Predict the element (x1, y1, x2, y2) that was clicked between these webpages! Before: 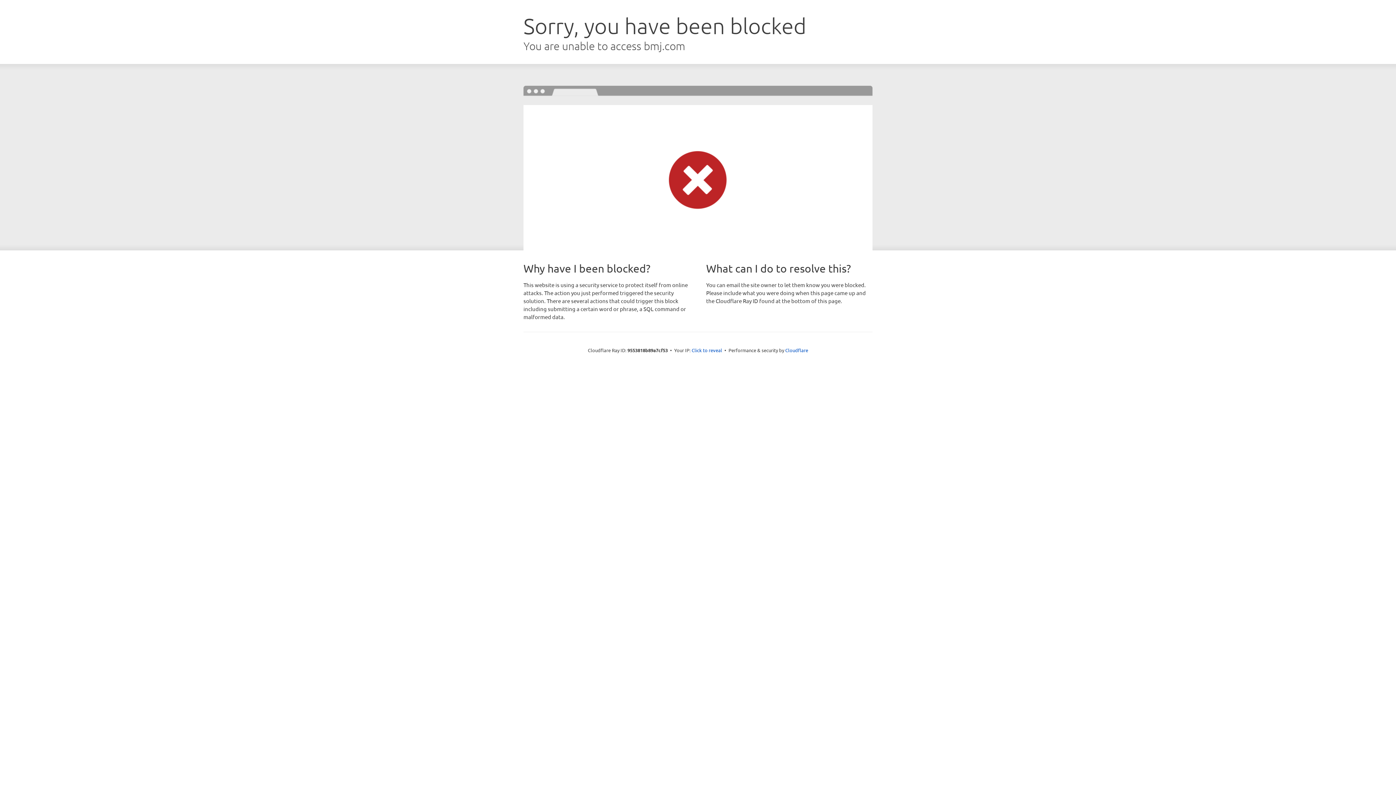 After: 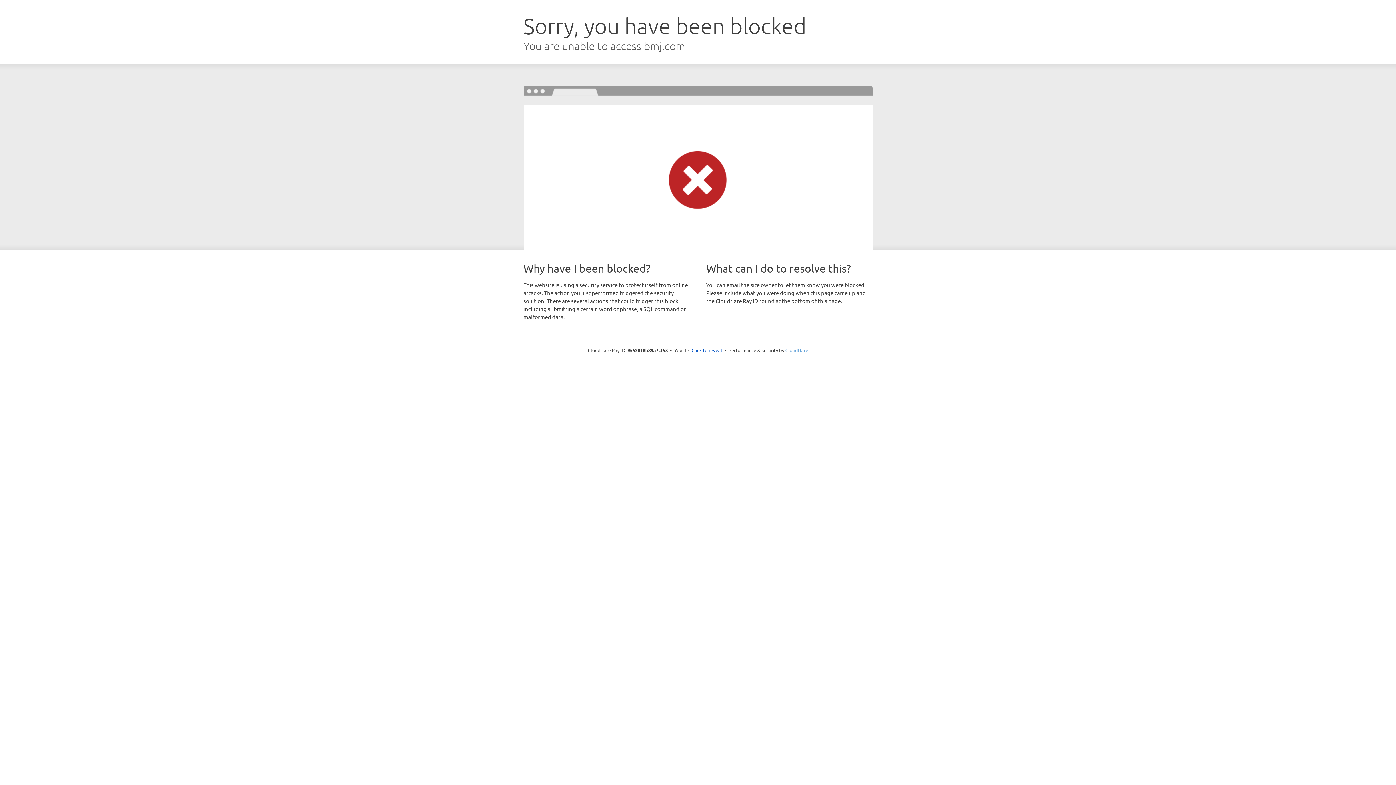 Action: label: Cloudflare bbox: (785, 347, 808, 353)